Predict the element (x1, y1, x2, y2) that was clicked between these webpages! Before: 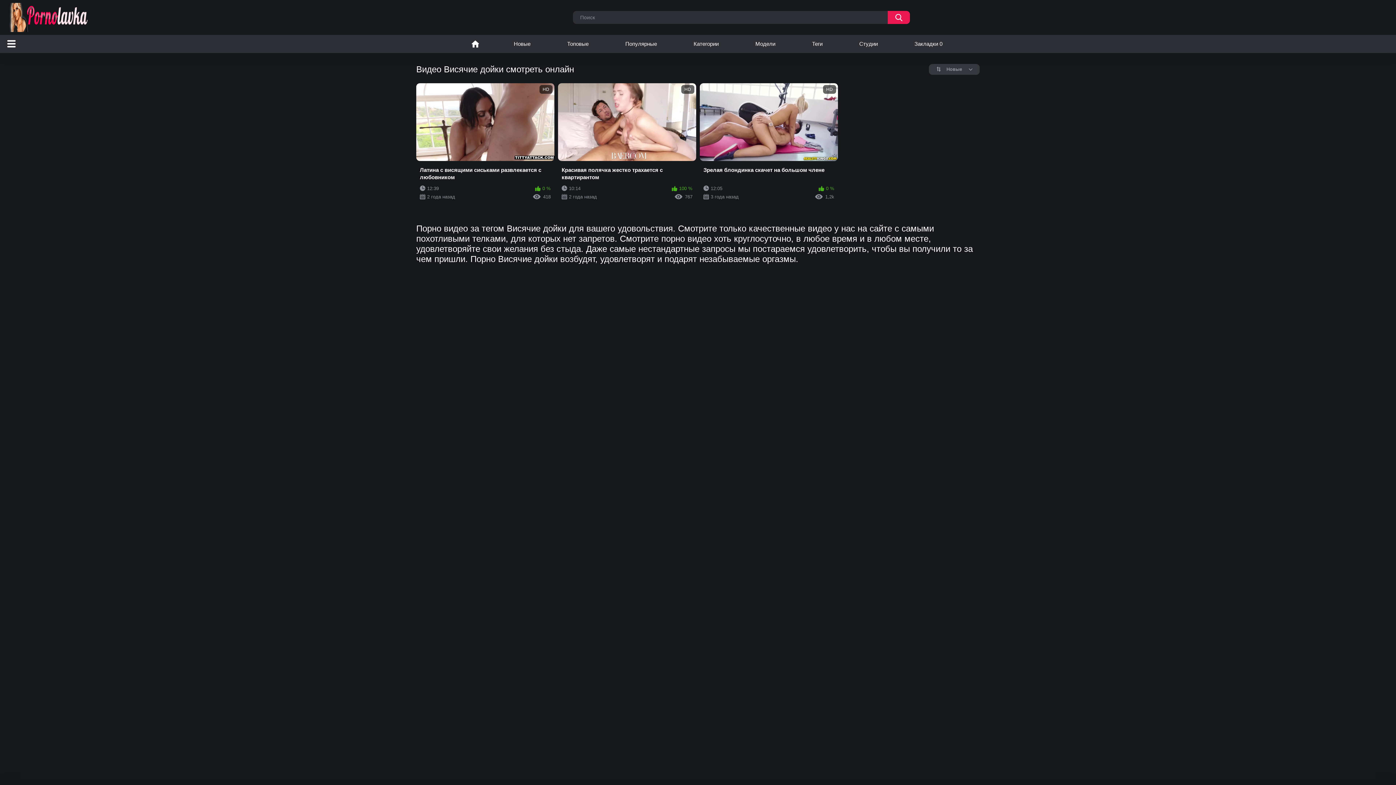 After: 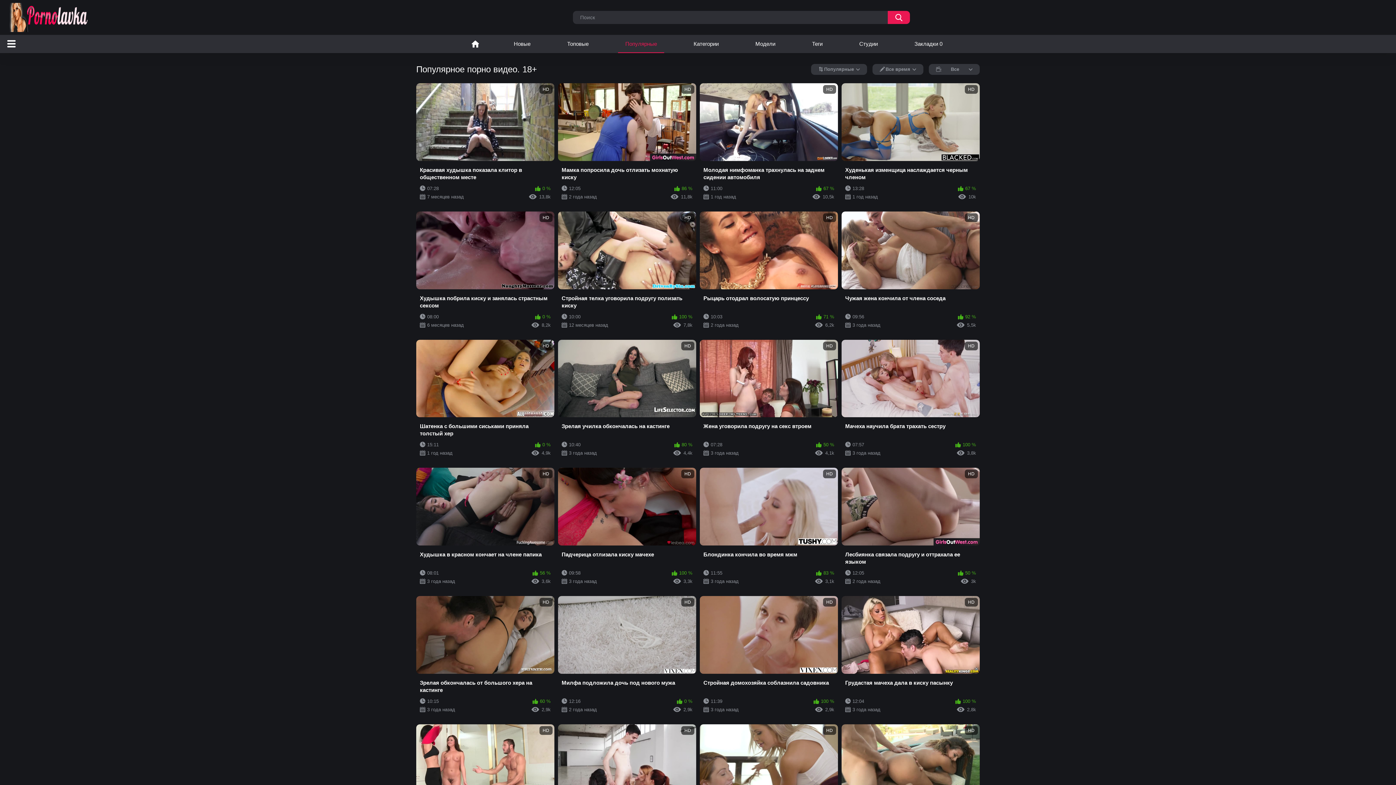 Action: label: Популярные bbox: (618, 34, 664, 53)